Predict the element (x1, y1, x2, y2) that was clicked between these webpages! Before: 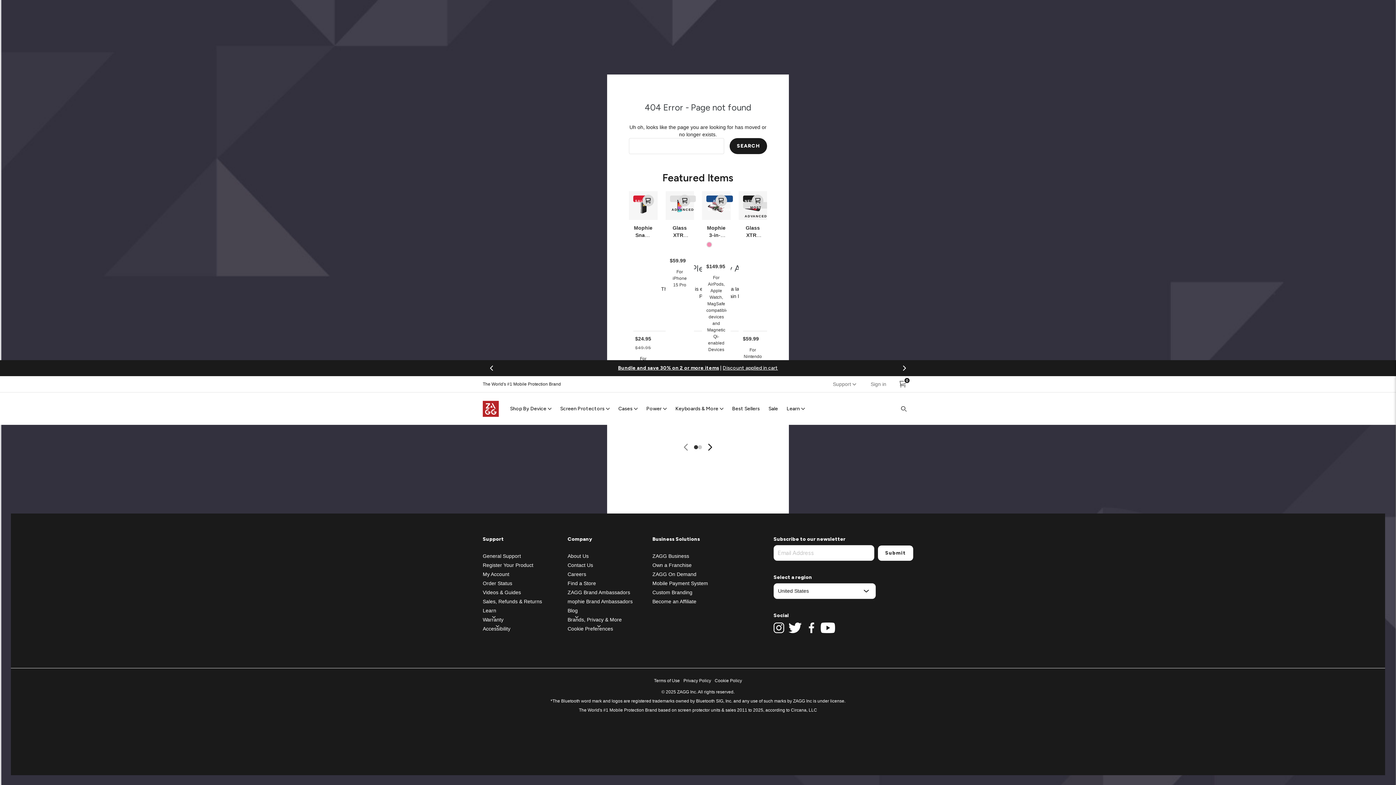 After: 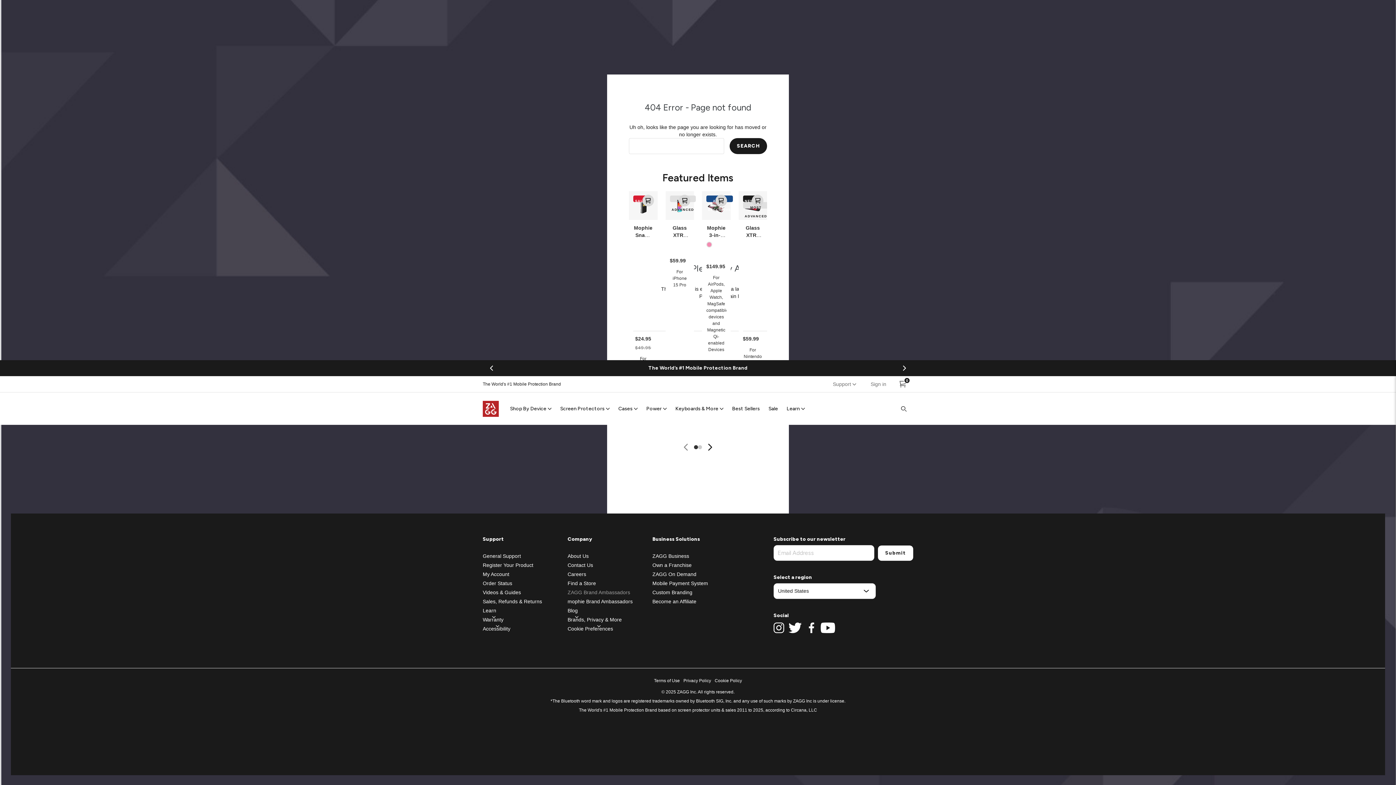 Action: label: ZAGG Brand Ambassadors bbox: (567, 589, 630, 595)